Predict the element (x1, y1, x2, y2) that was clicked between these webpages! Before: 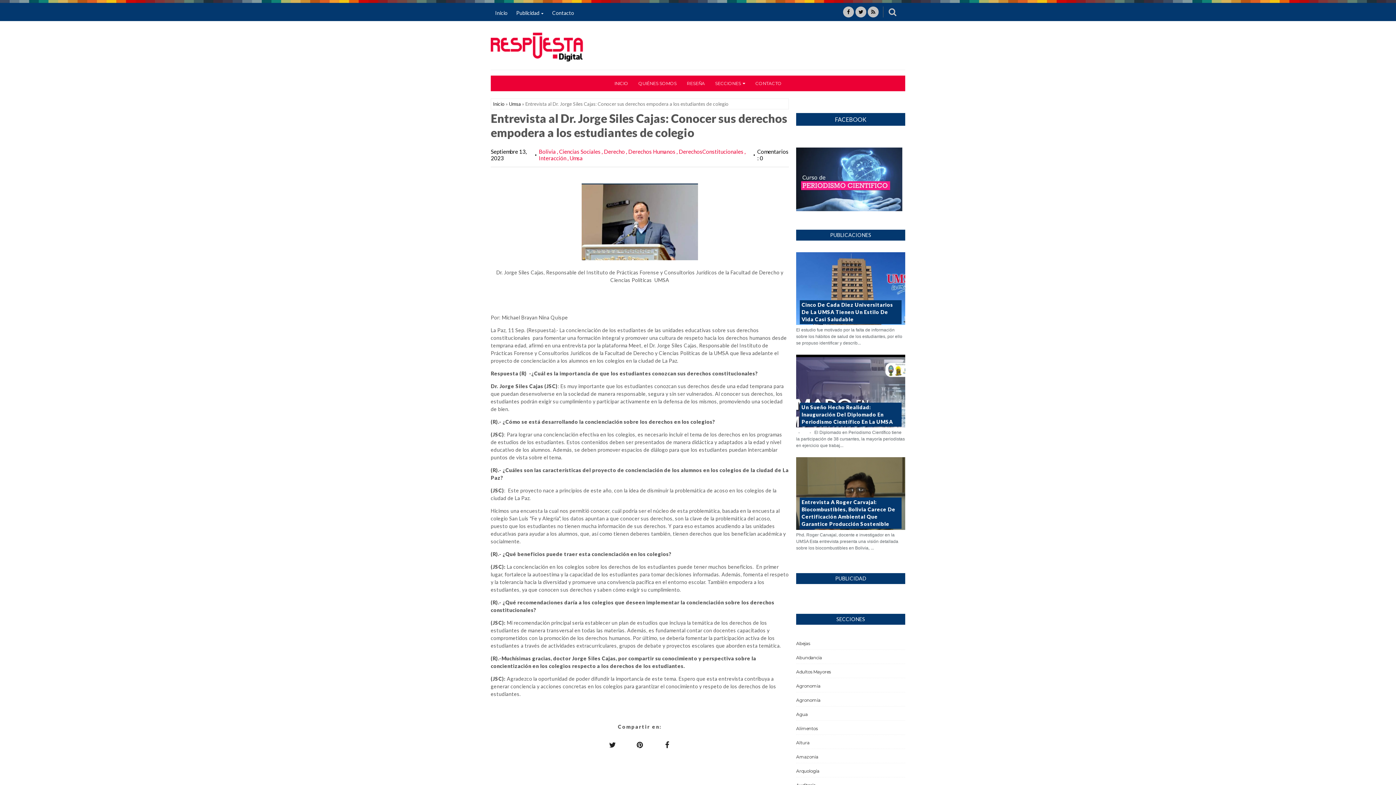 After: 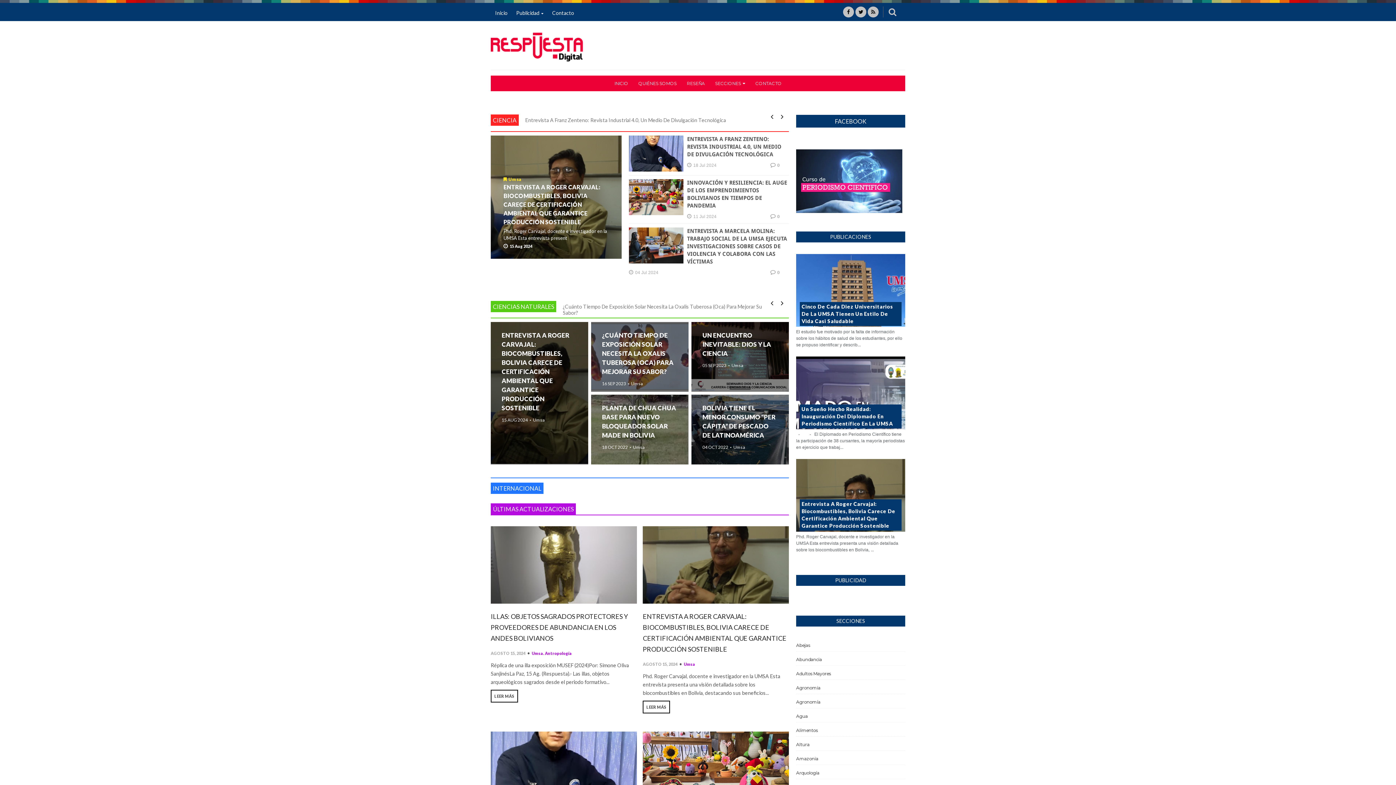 Action: label: Inicio bbox: (493, 101, 504, 106)